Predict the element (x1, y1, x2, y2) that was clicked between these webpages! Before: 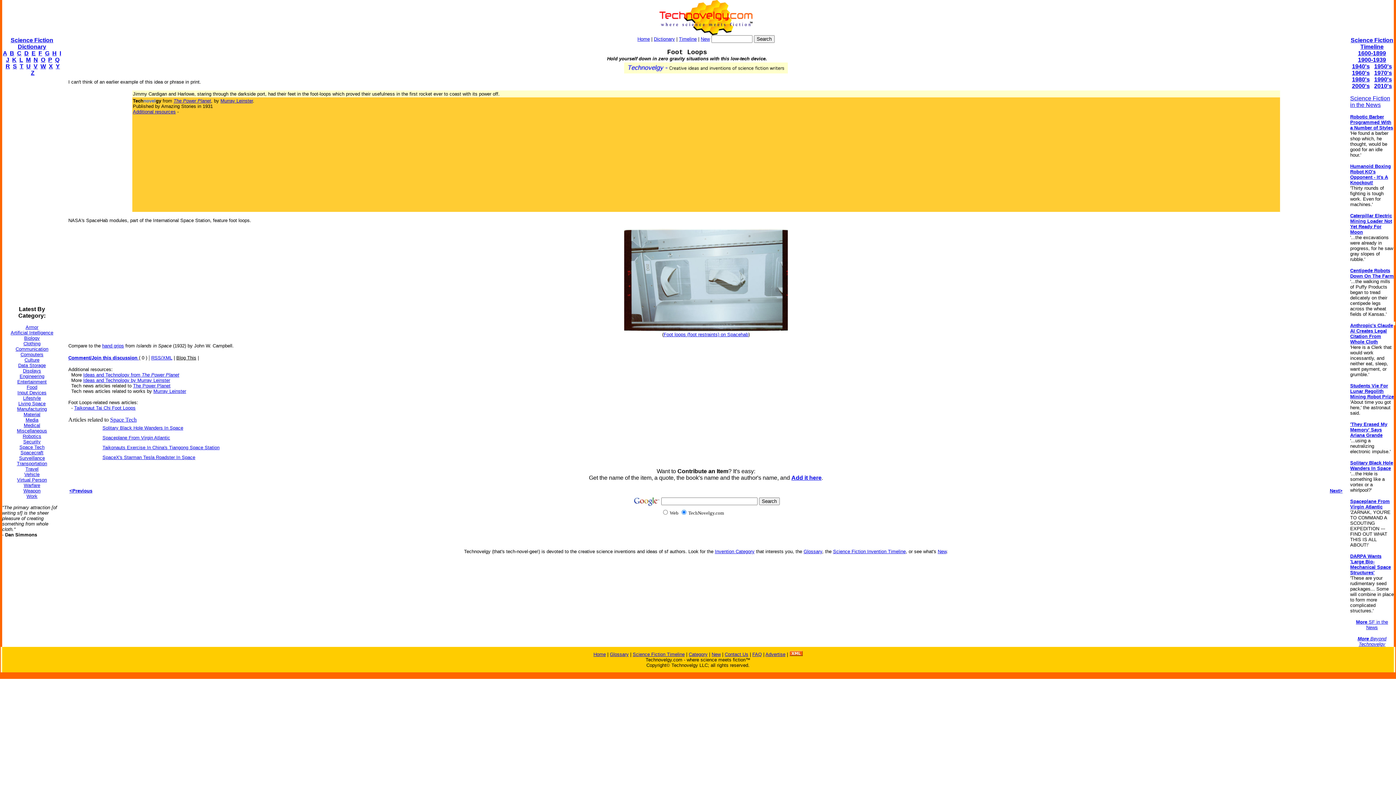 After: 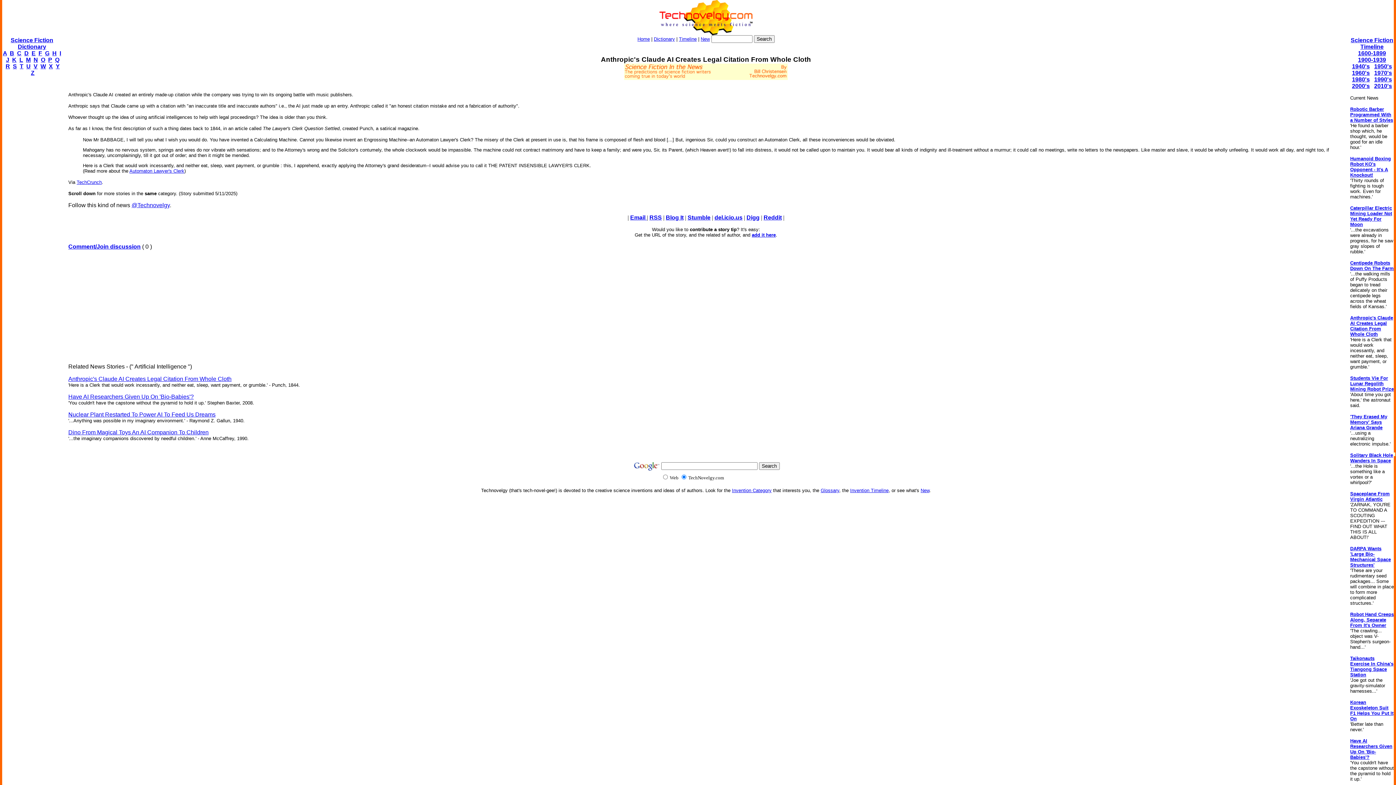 Action: bbox: (1350, 322, 1393, 344) label: Anthropic's Claude AI Creates Legal Citation From Whole Cloth